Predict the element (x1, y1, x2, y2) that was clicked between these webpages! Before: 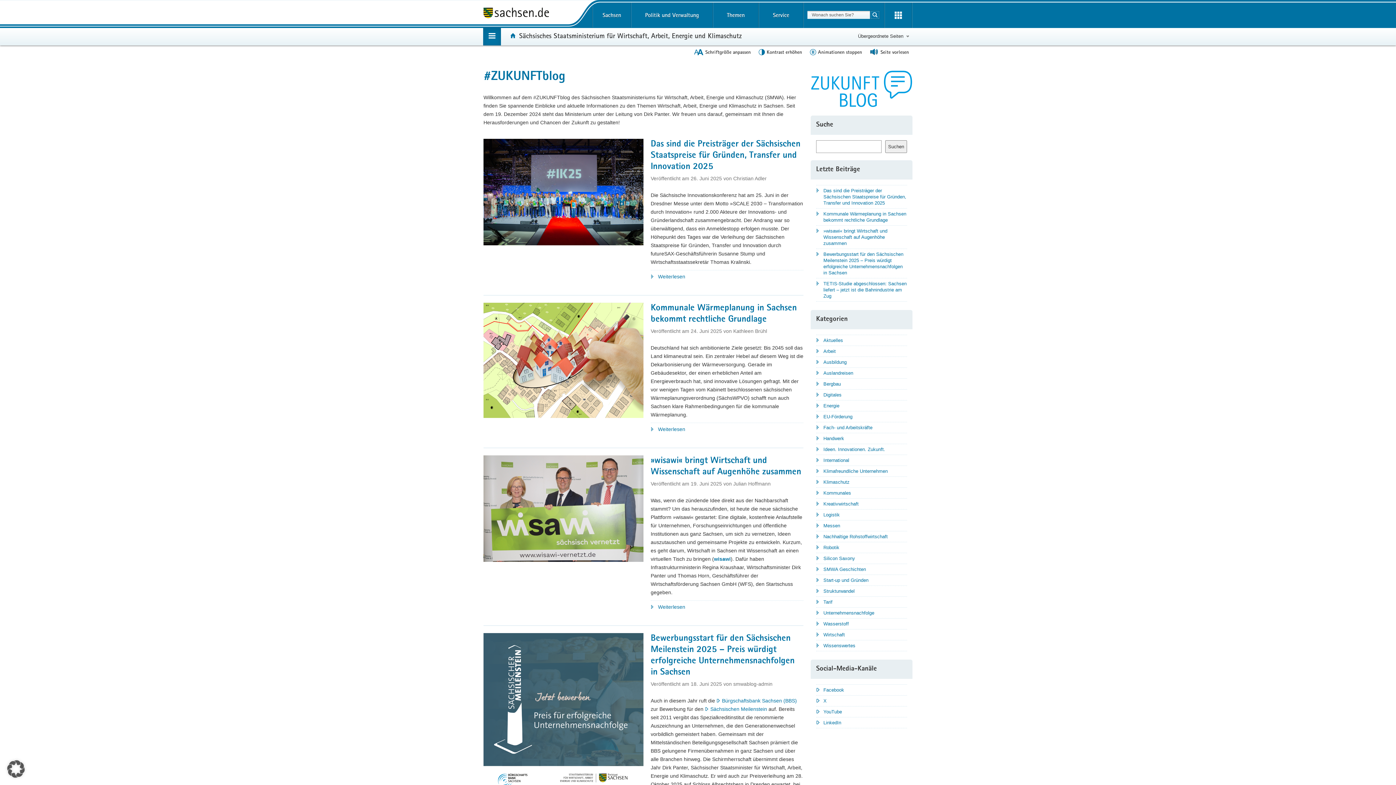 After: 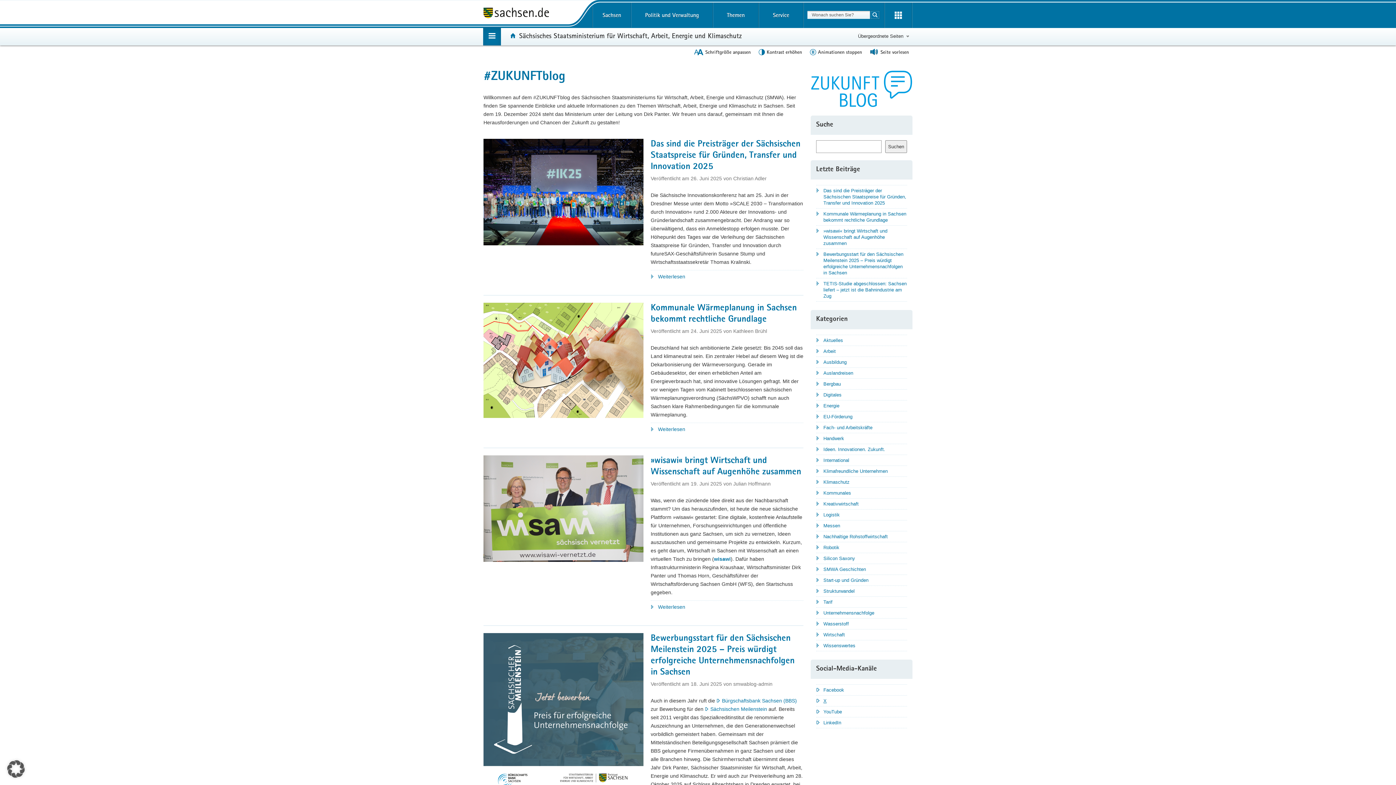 Action: bbox: (816, 698, 907, 704) label: X